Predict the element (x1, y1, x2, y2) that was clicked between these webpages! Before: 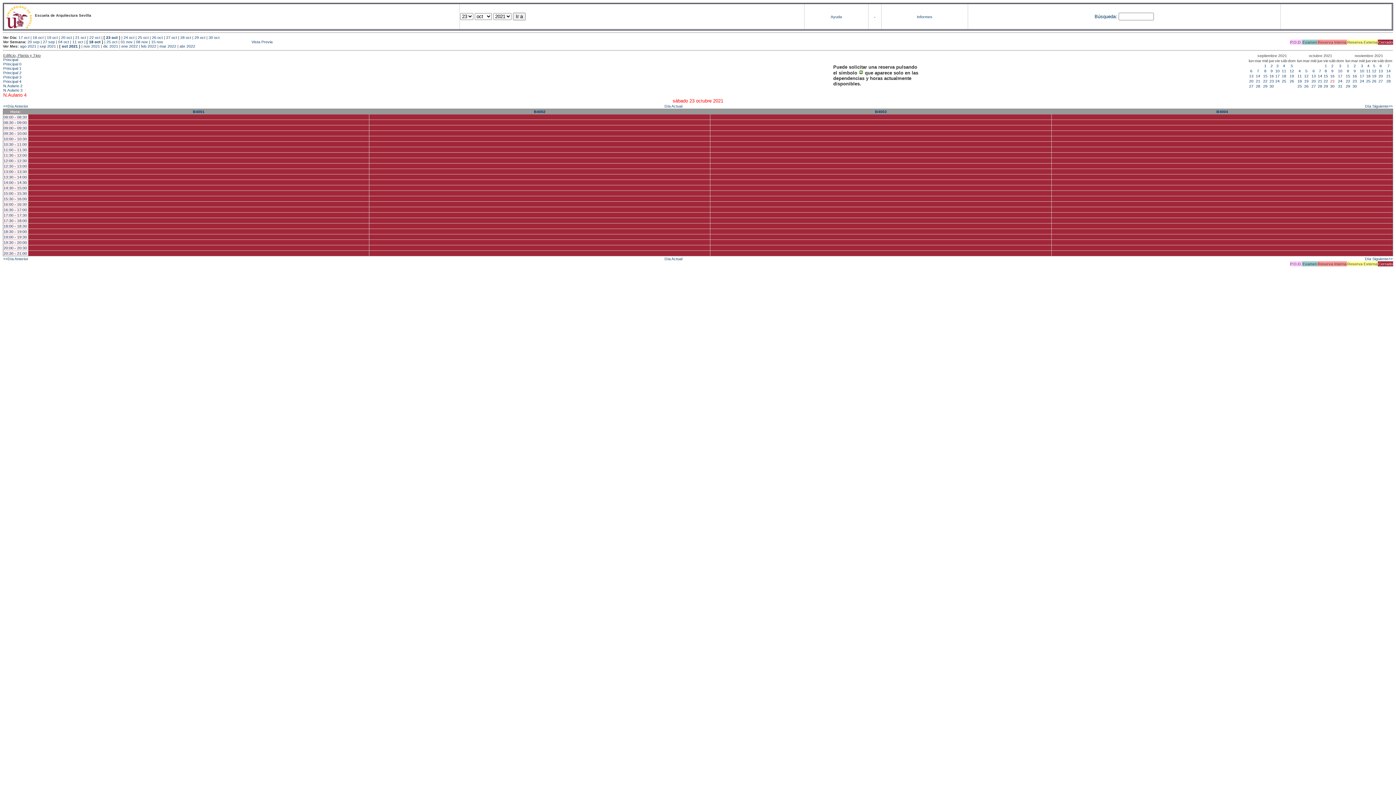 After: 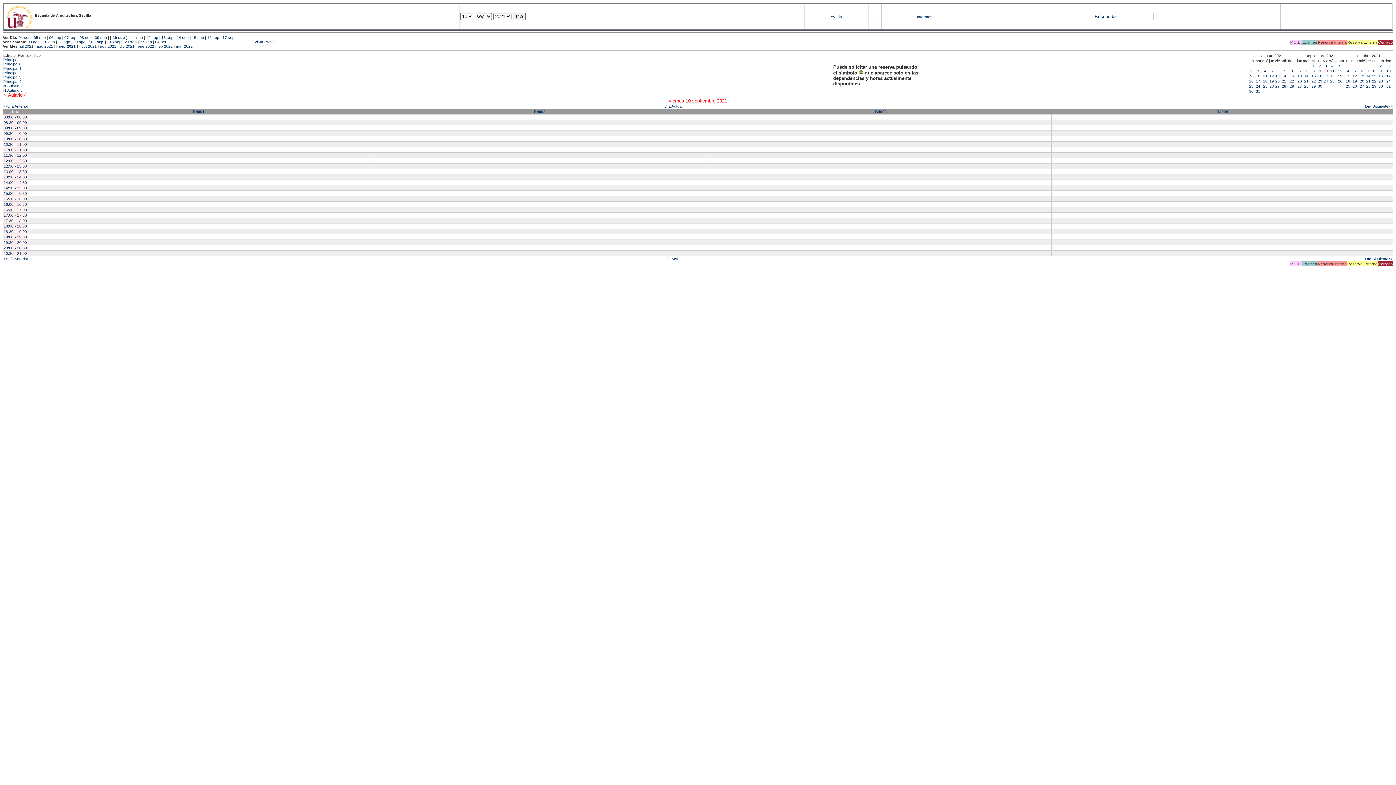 Action: bbox: (1275, 68, 1280, 73) label: 10